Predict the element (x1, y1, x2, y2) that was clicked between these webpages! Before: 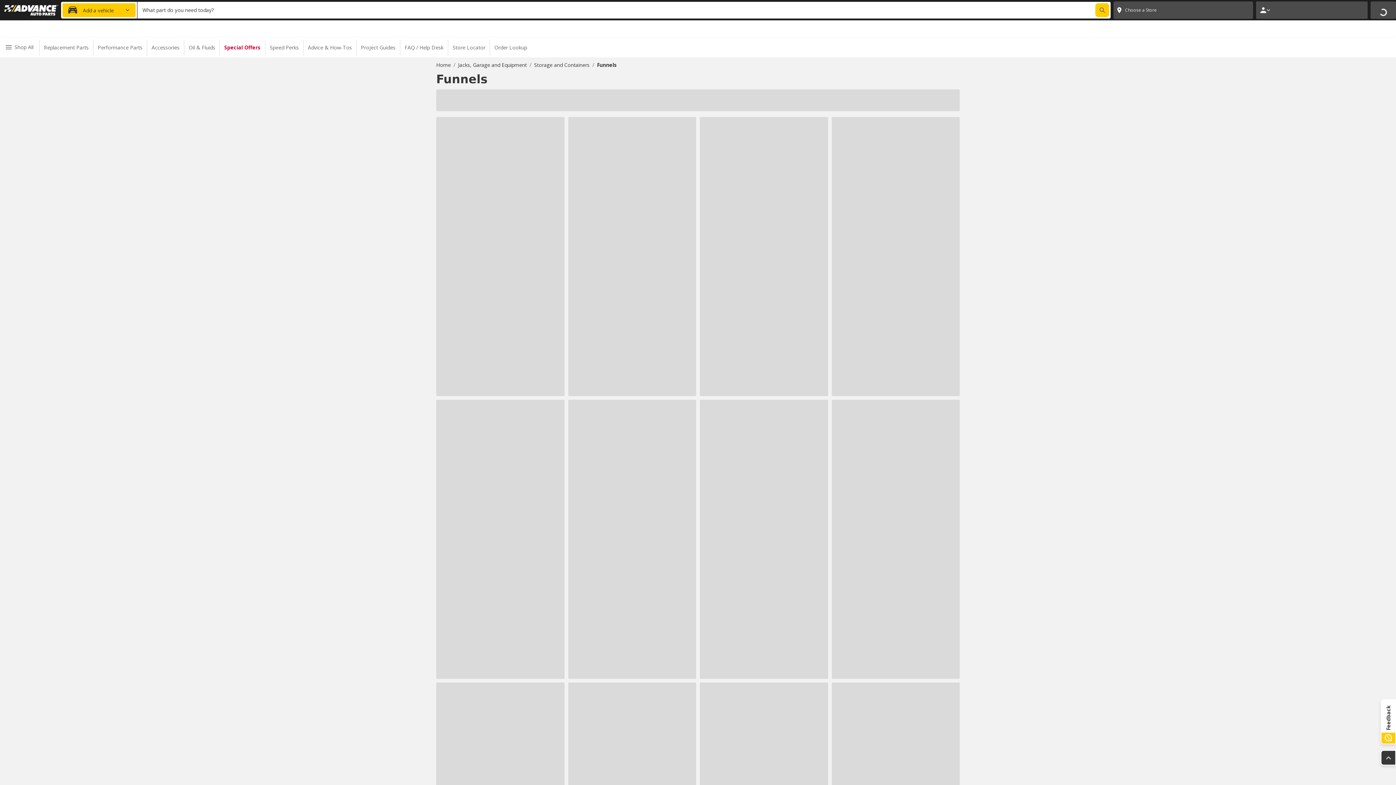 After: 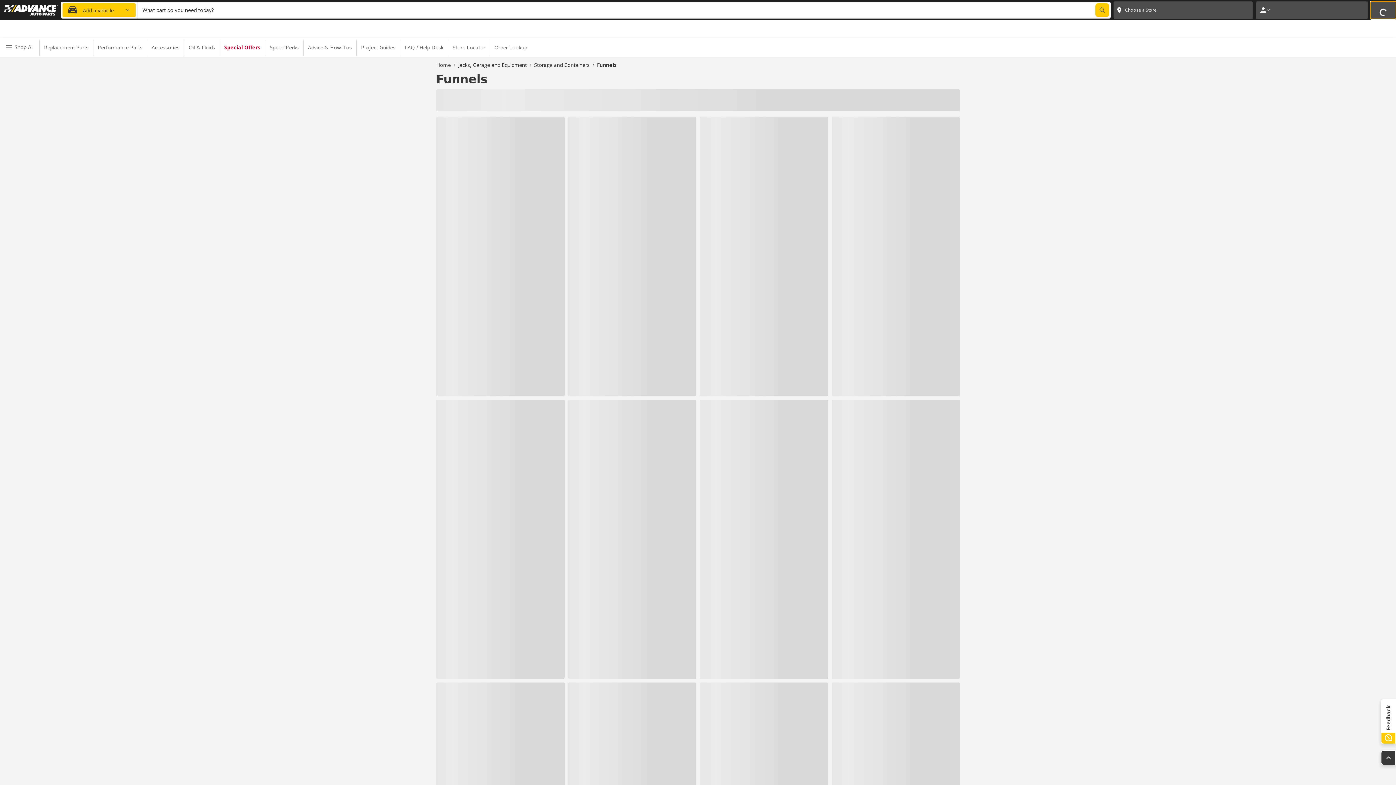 Action: bbox: (1370, 1, 1396, 18) label: cartButton